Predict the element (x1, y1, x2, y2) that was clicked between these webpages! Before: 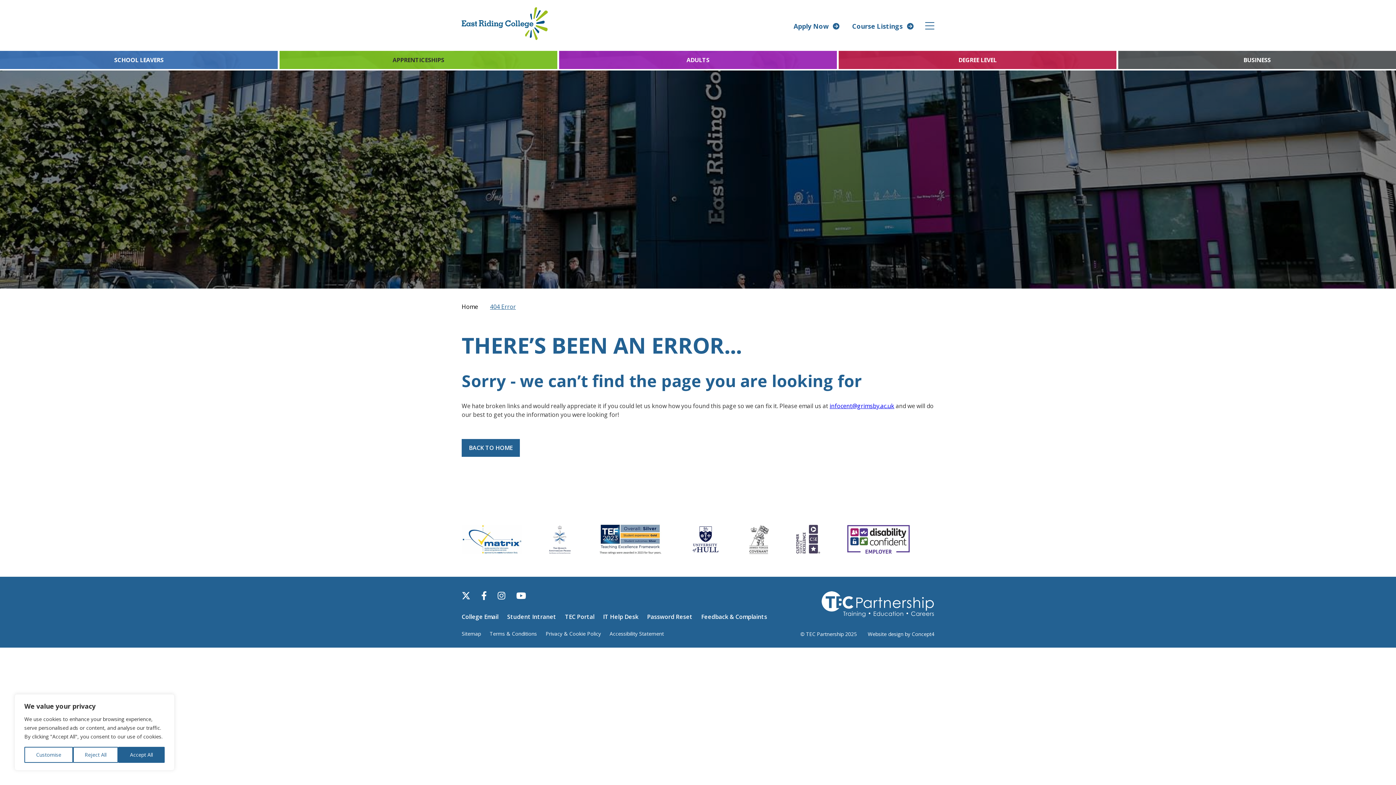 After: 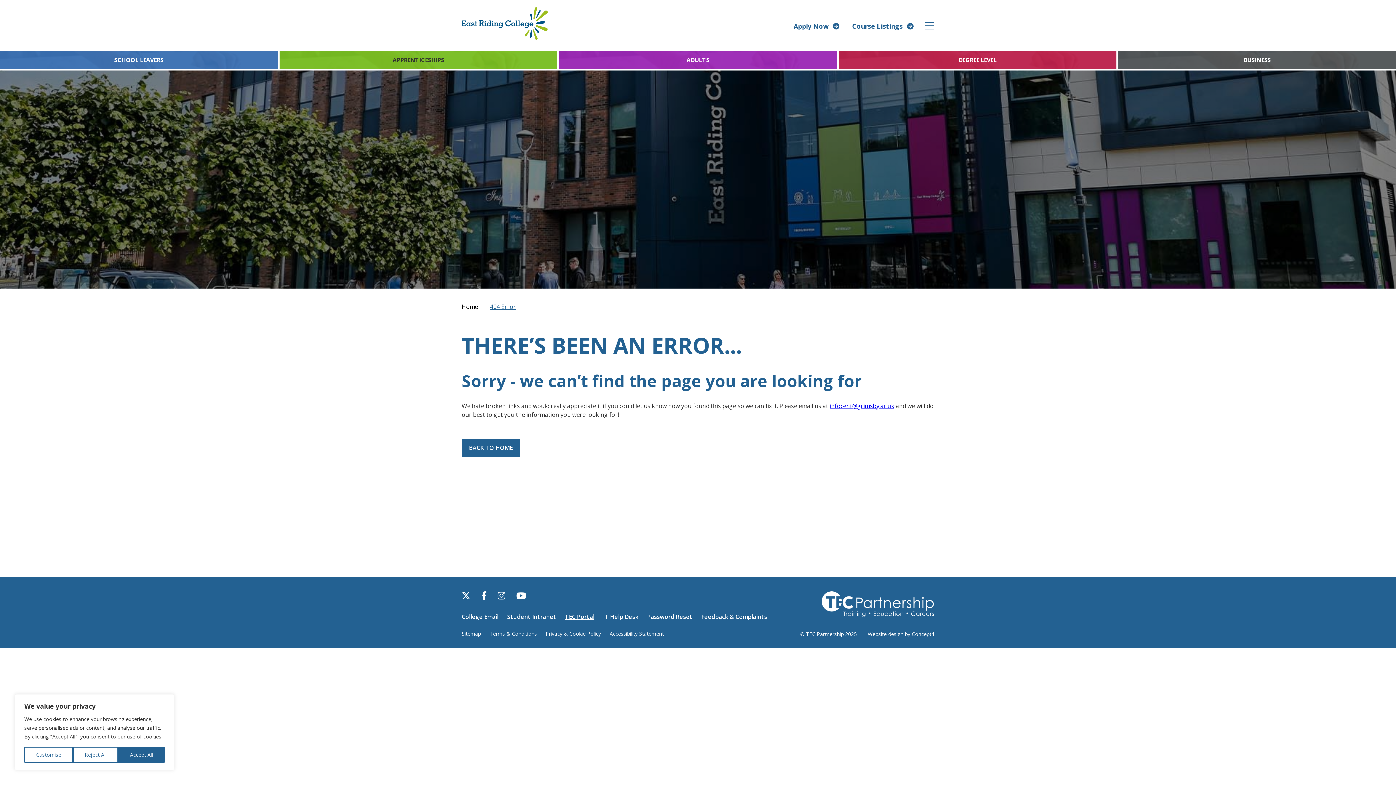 Action: label: opens in new window bbox: (565, 613, 594, 621)